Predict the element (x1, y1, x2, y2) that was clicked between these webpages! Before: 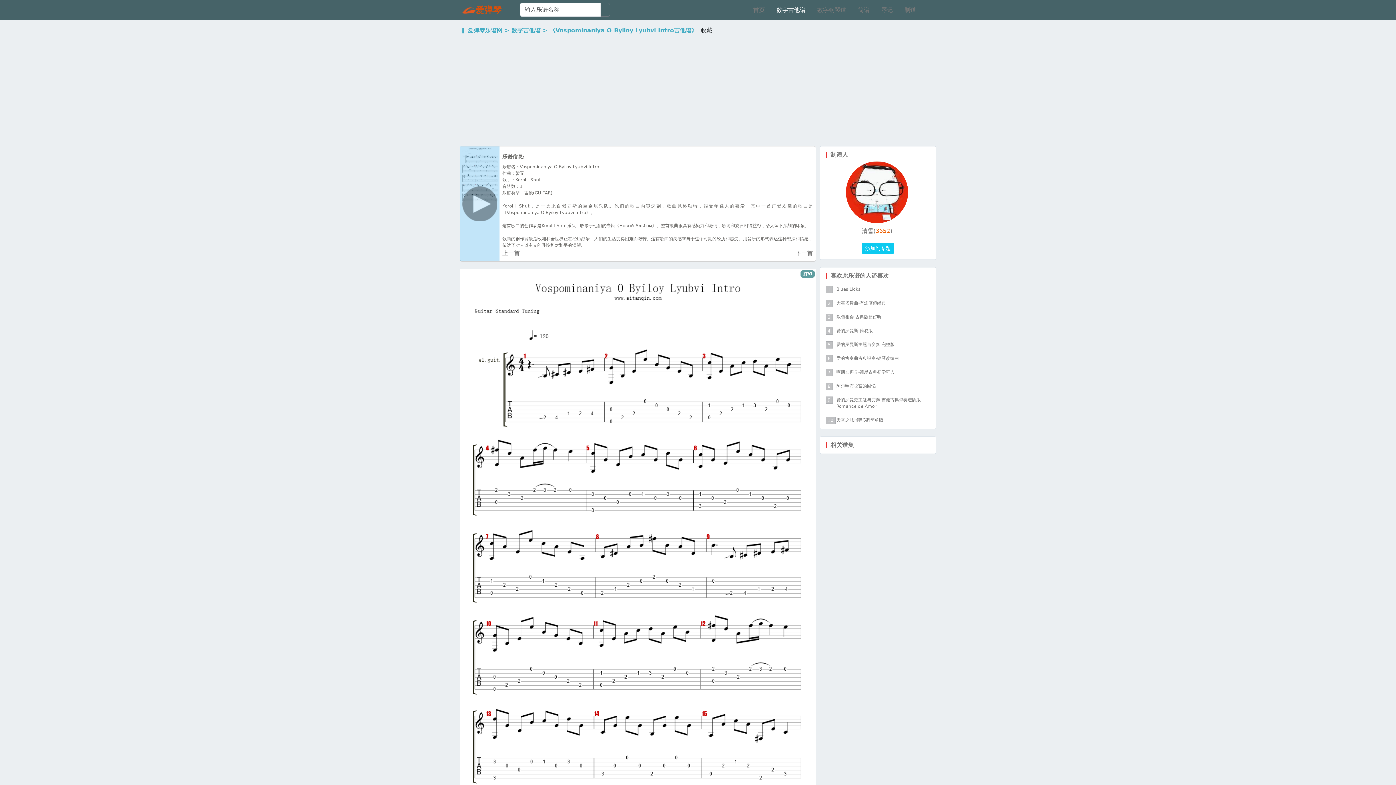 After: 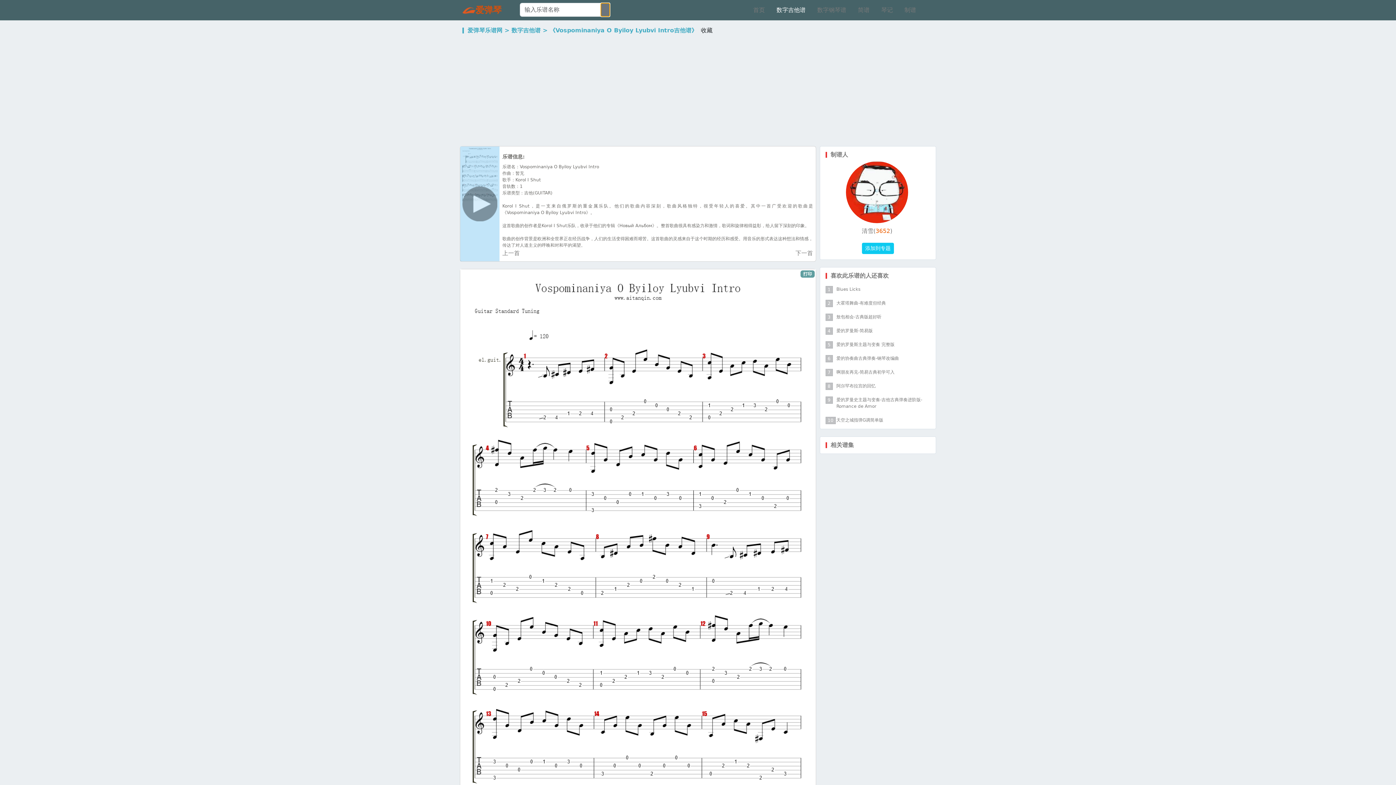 Action: bbox: (600, 2, 610, 16)